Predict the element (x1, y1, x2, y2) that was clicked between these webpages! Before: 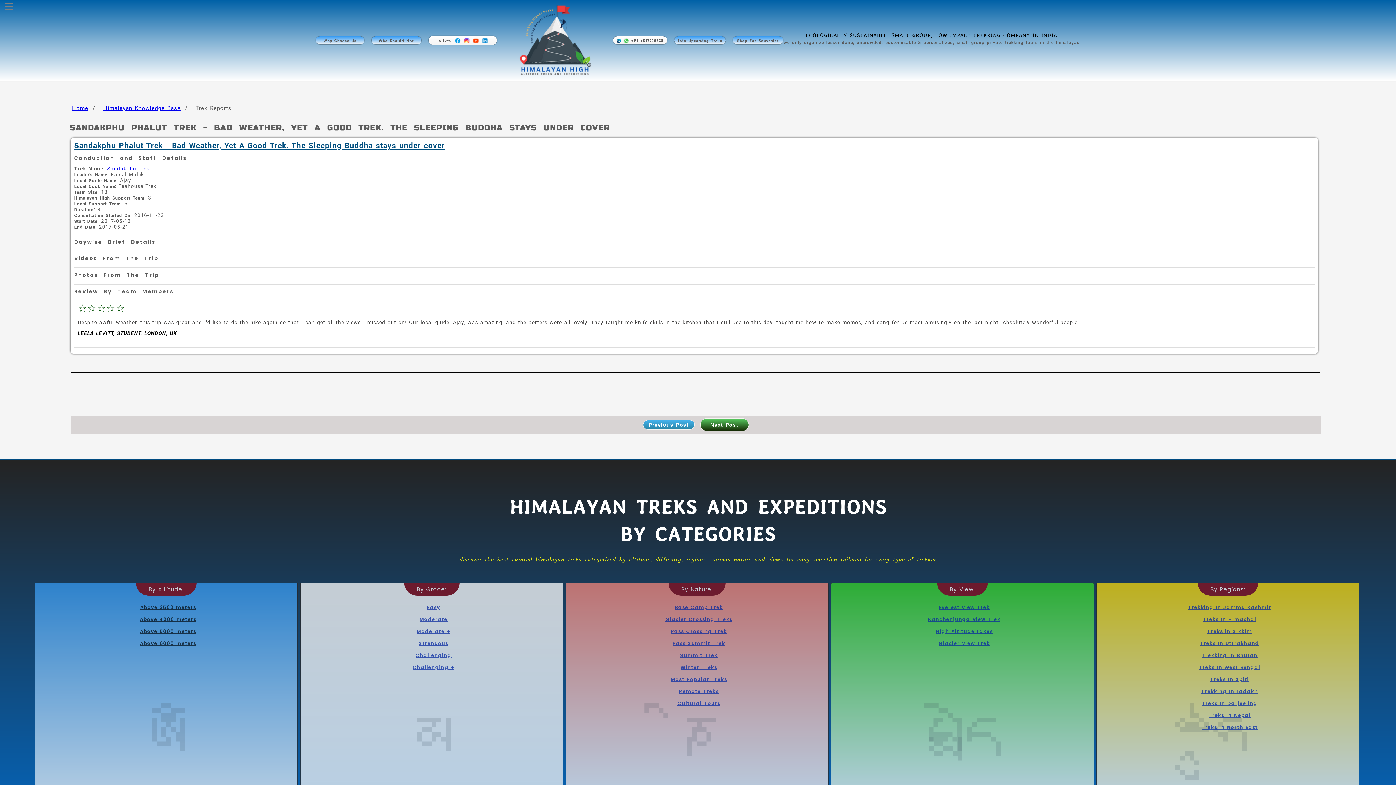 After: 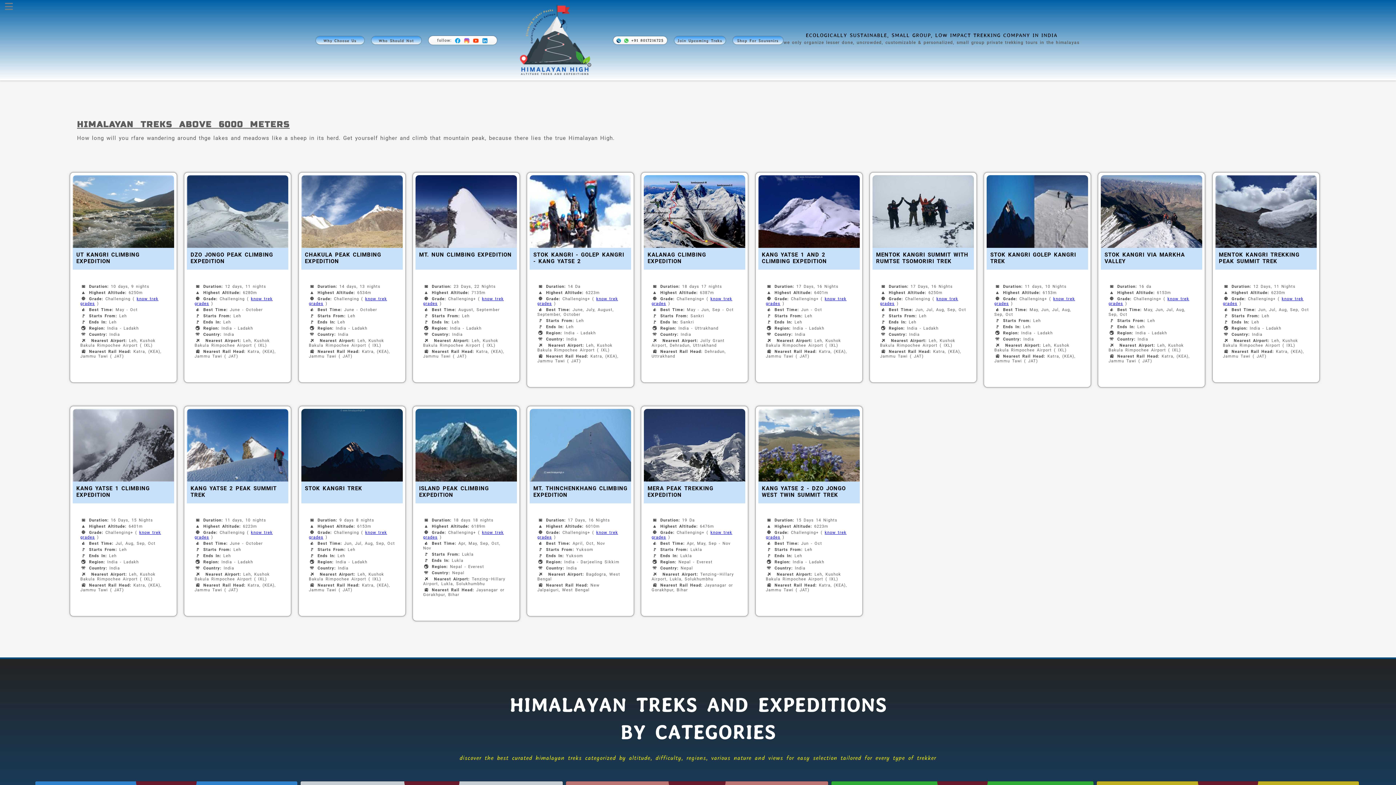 Action: label: Above 6000 meters bbox: (140, 640, 196, 647)